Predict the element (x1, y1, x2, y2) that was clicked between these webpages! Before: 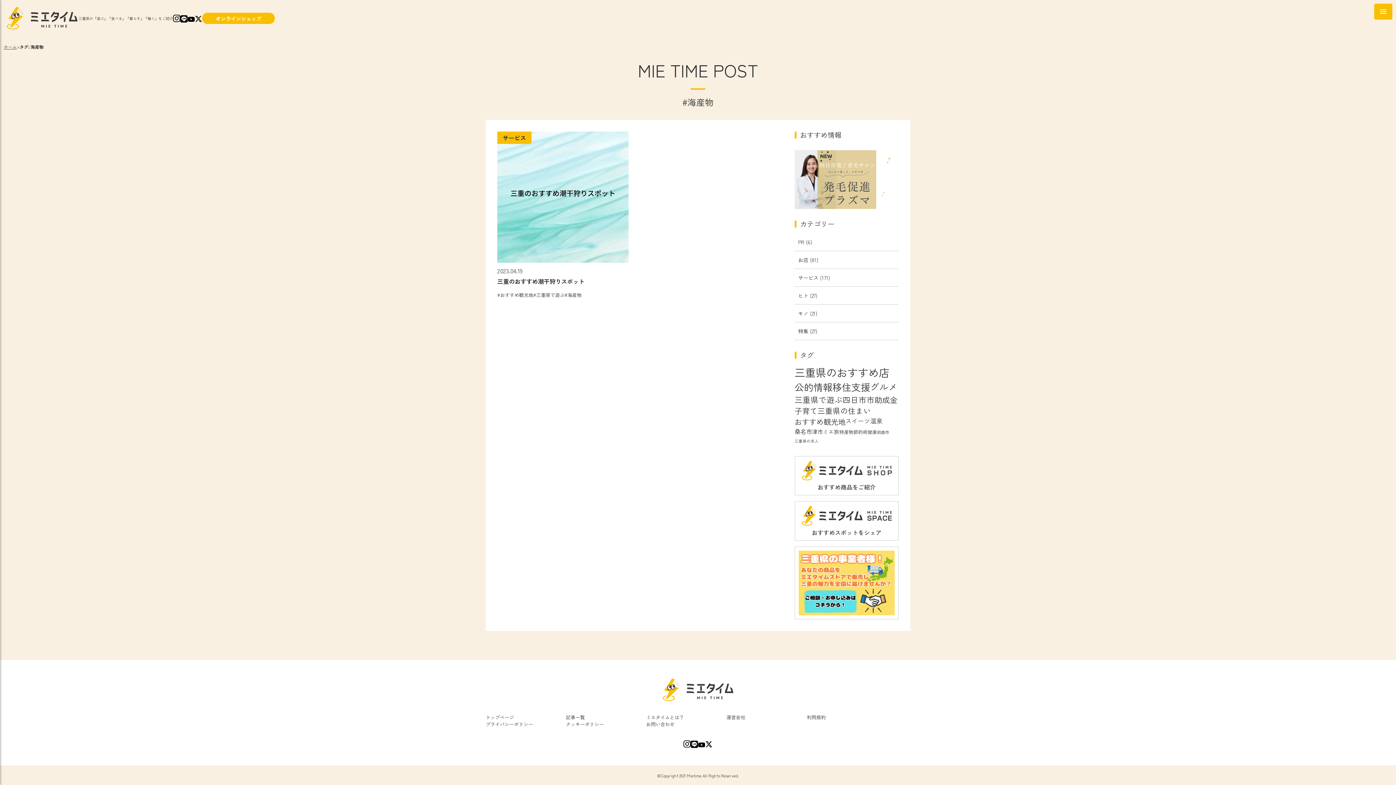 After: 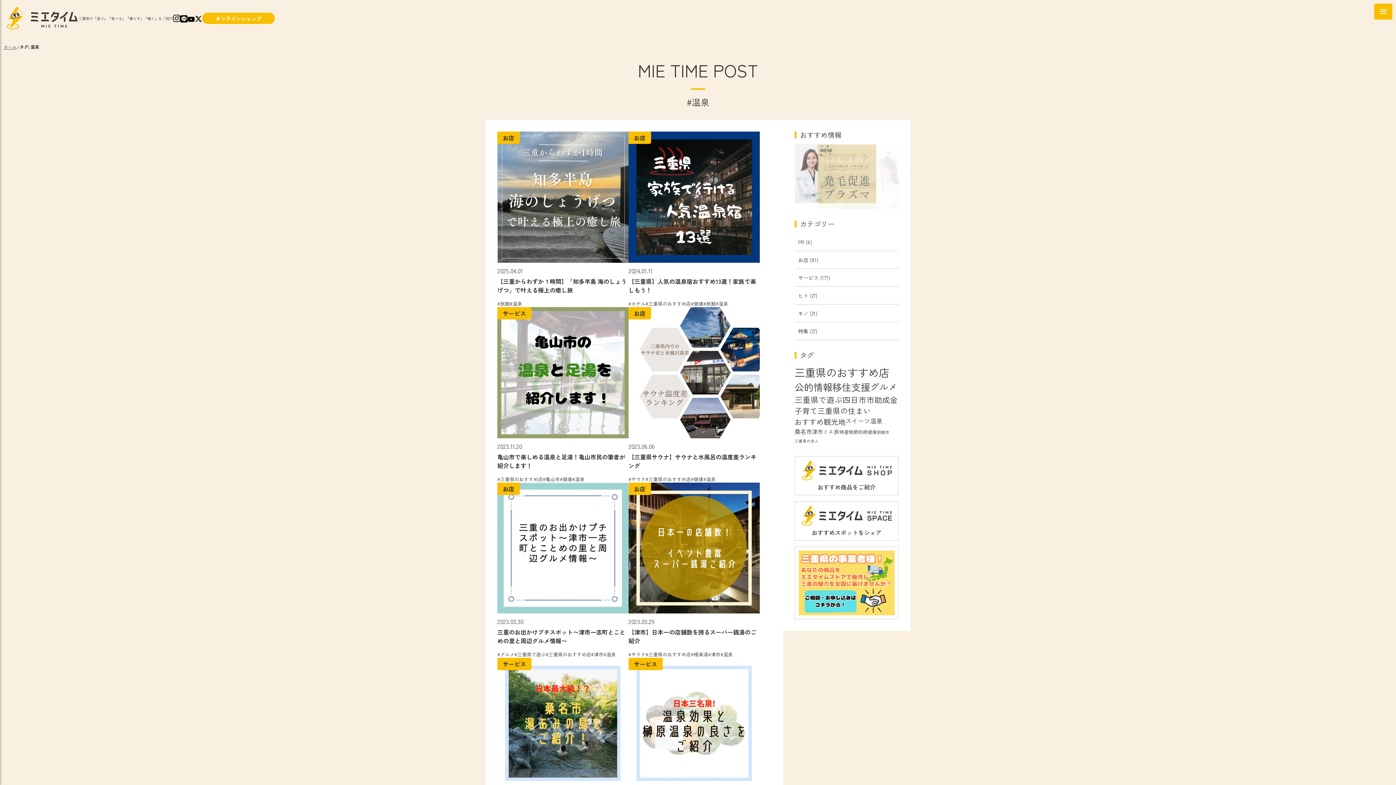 Action: bbox: (870, 416, 882, 425) label: 温泉 (27個の項目)